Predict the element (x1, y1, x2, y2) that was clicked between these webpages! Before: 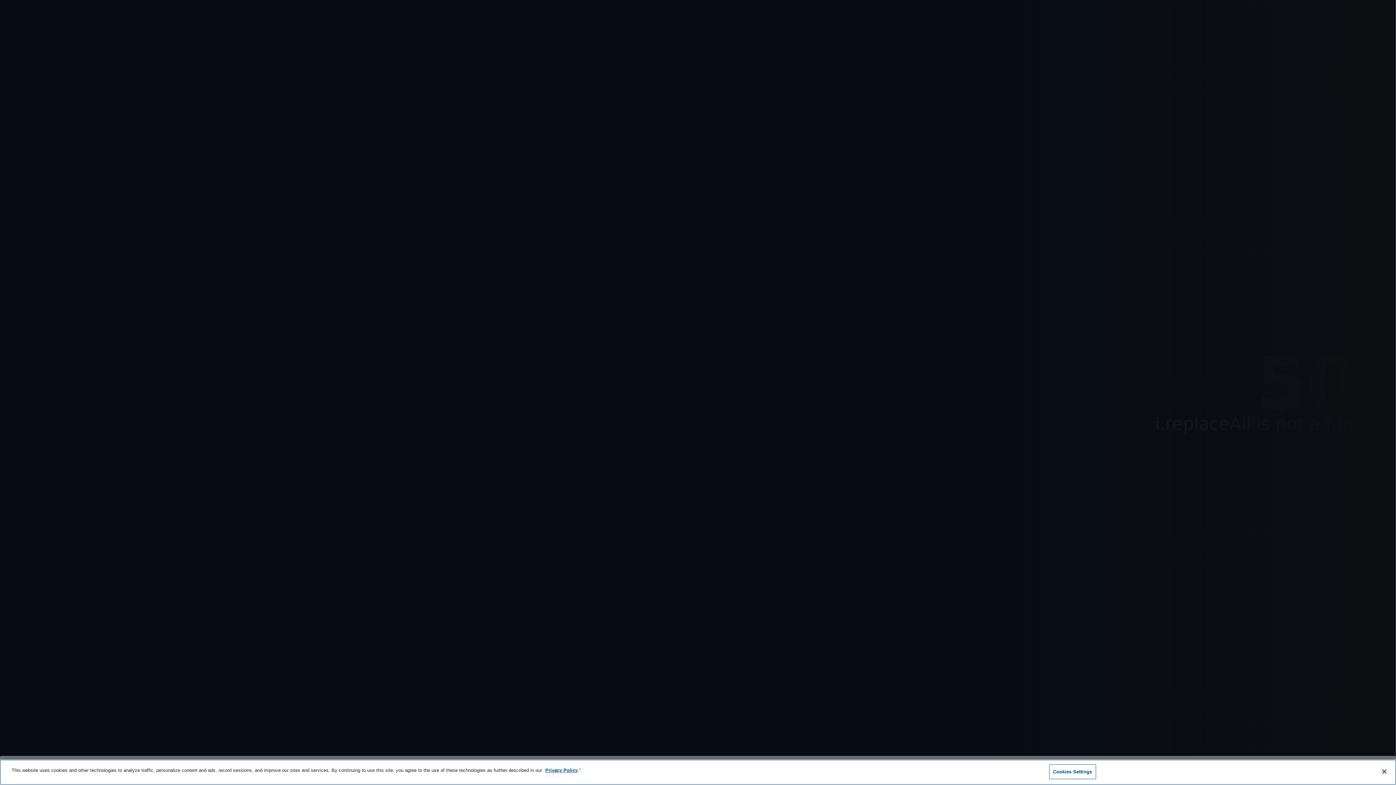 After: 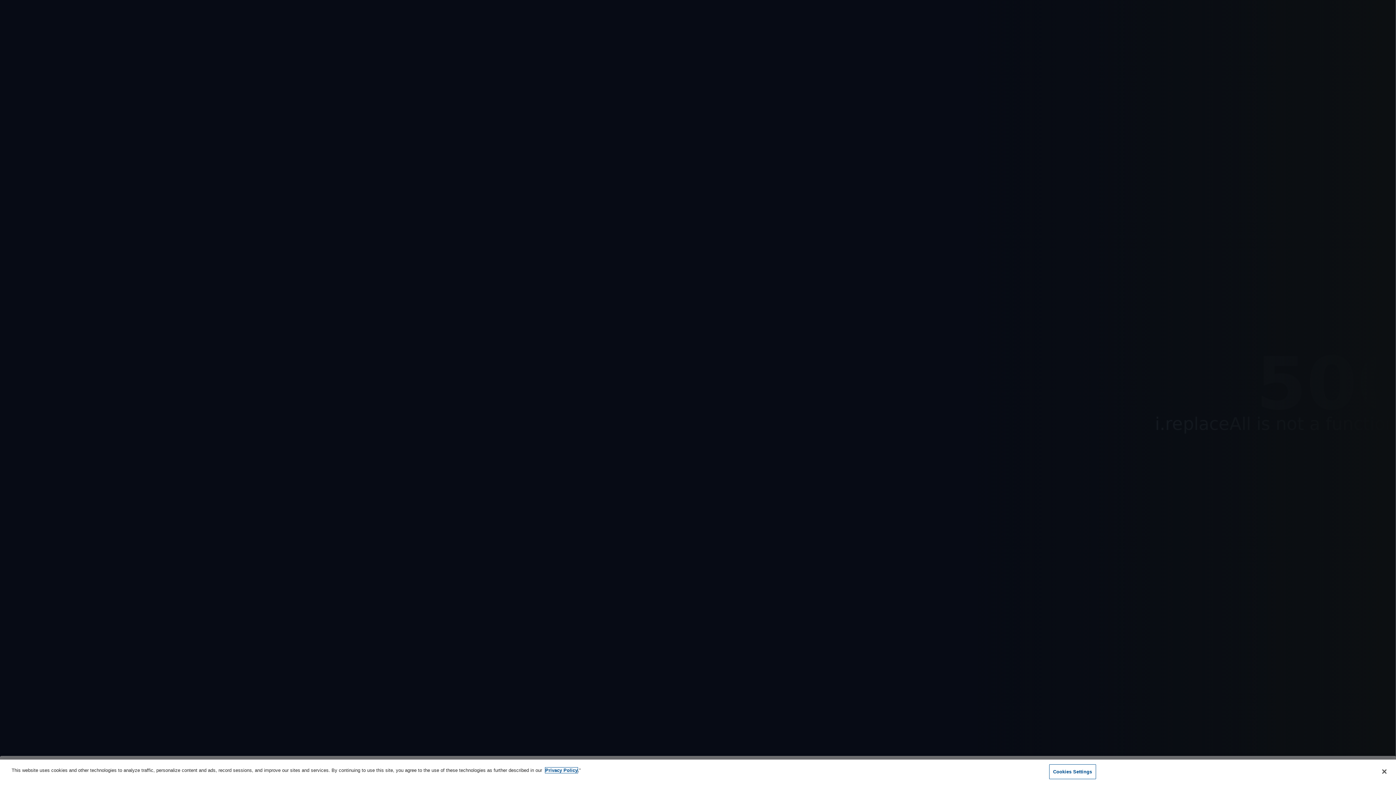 Action: label: Privacy Policy bbox: (545, 768, 577, 773)